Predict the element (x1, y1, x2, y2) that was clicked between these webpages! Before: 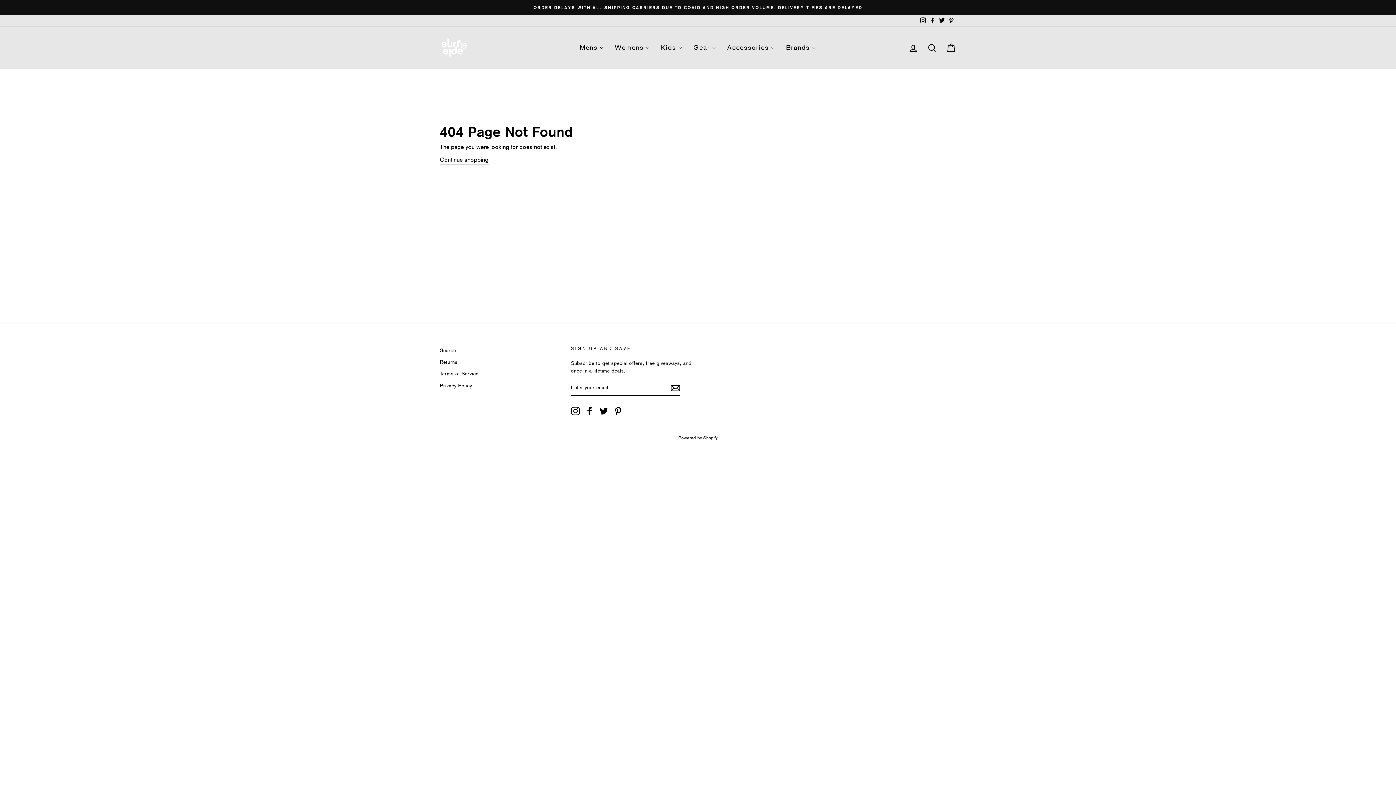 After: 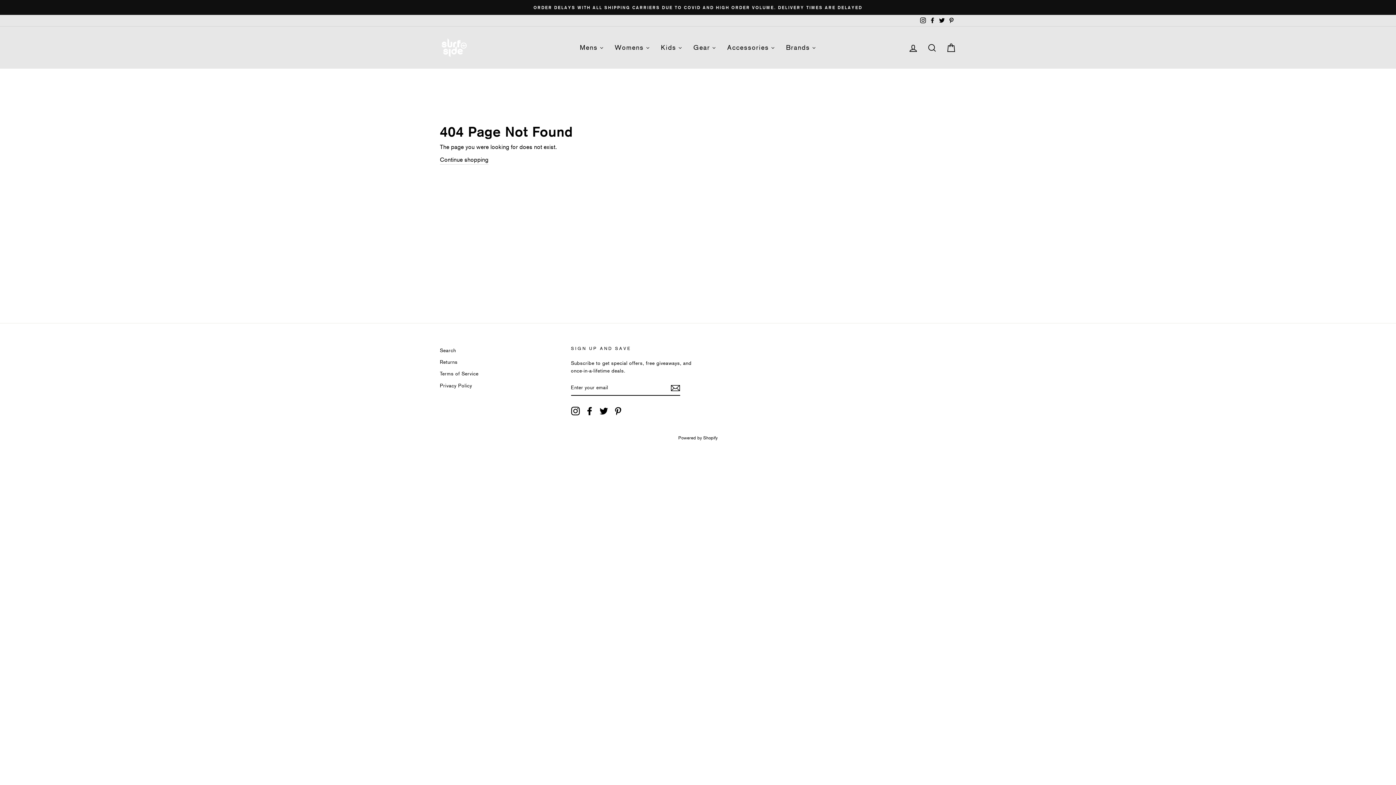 Action: label: Twitter bbox: (599, 406, 608, 415)